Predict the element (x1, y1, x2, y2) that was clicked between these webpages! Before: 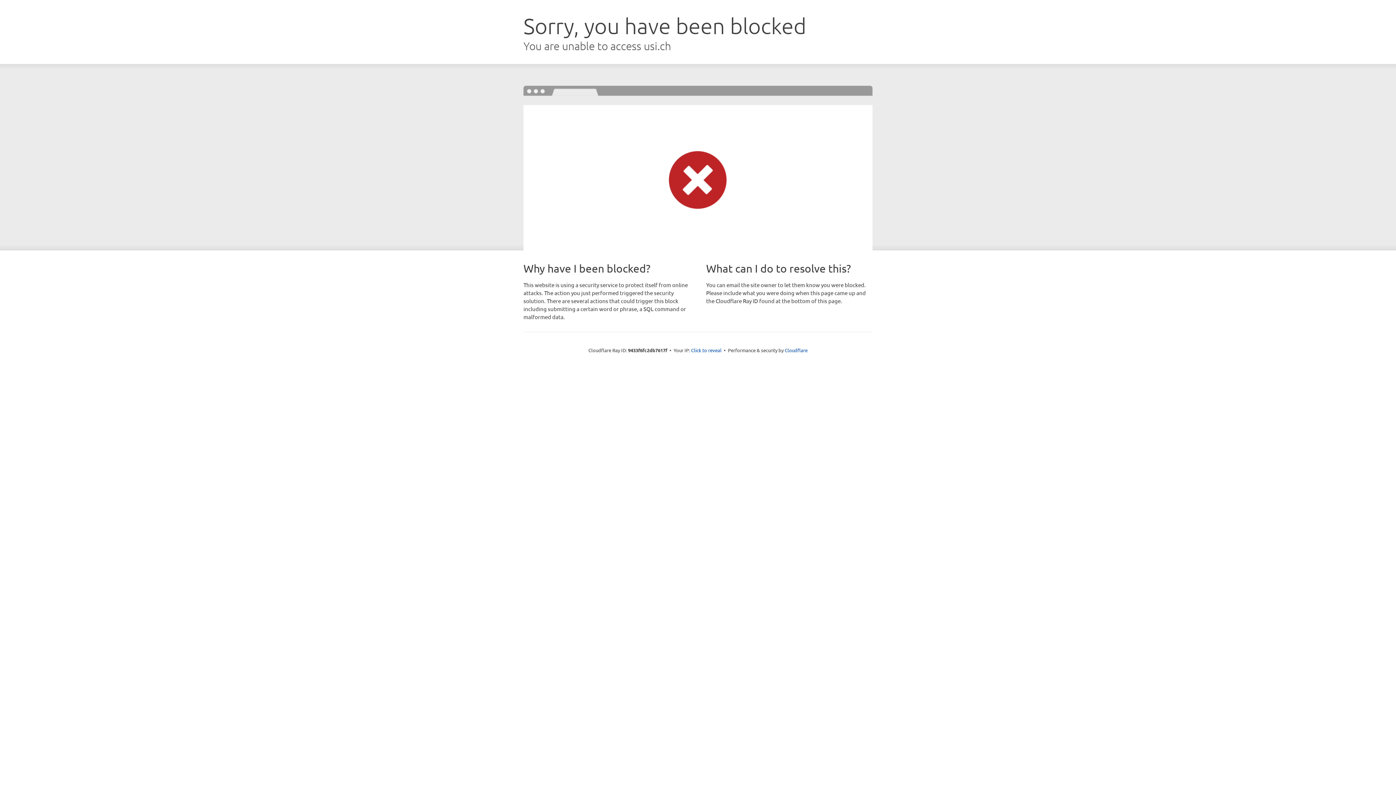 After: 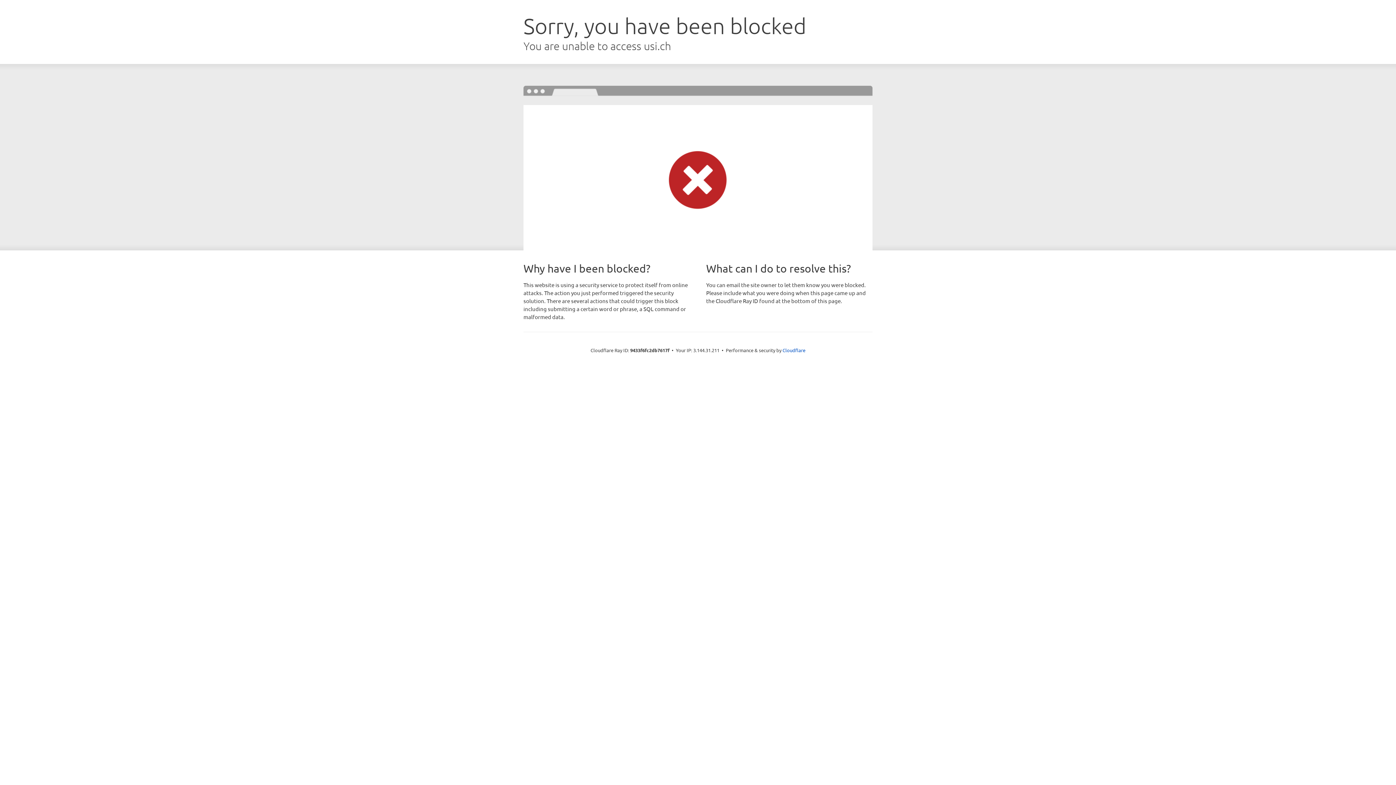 Action: bbox: (691, 346, 721, 353) label: Click to reveal